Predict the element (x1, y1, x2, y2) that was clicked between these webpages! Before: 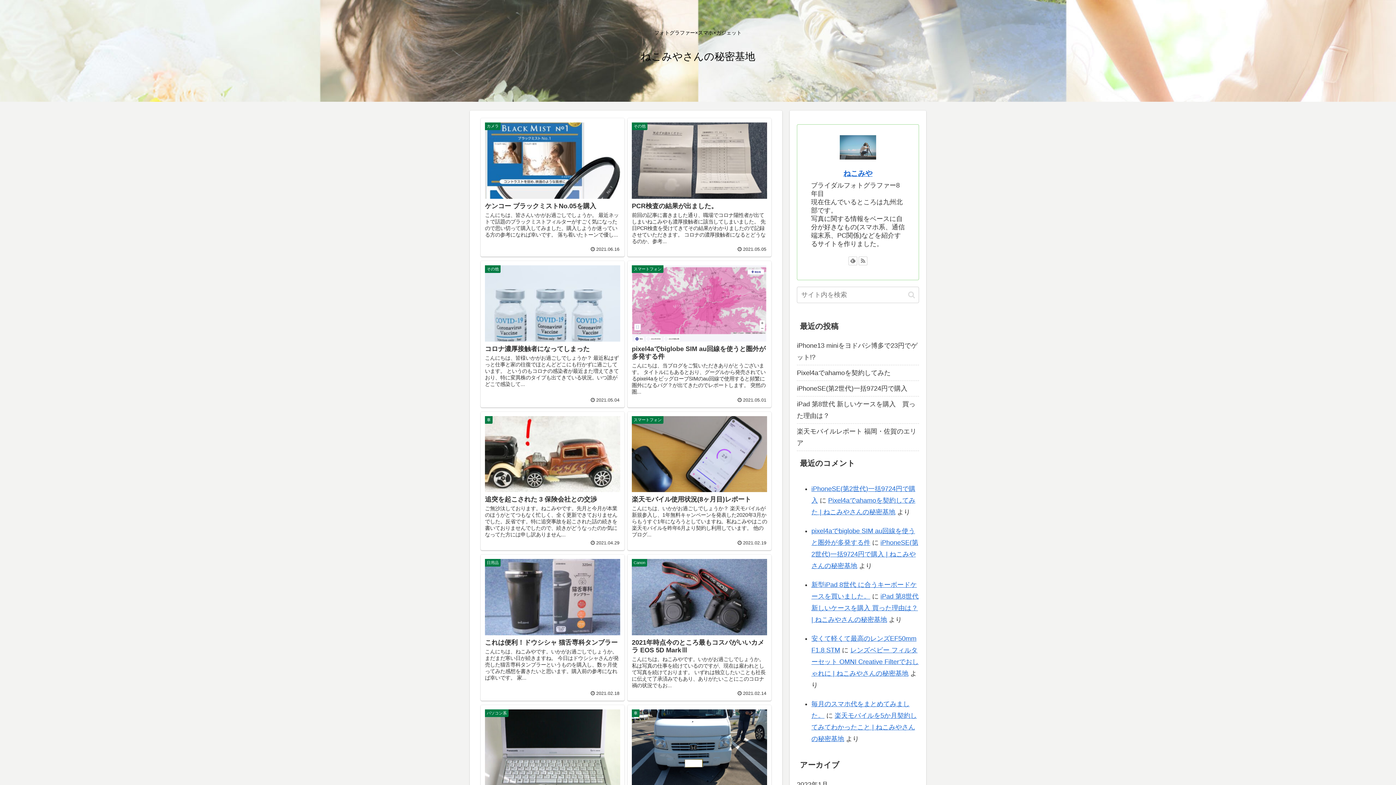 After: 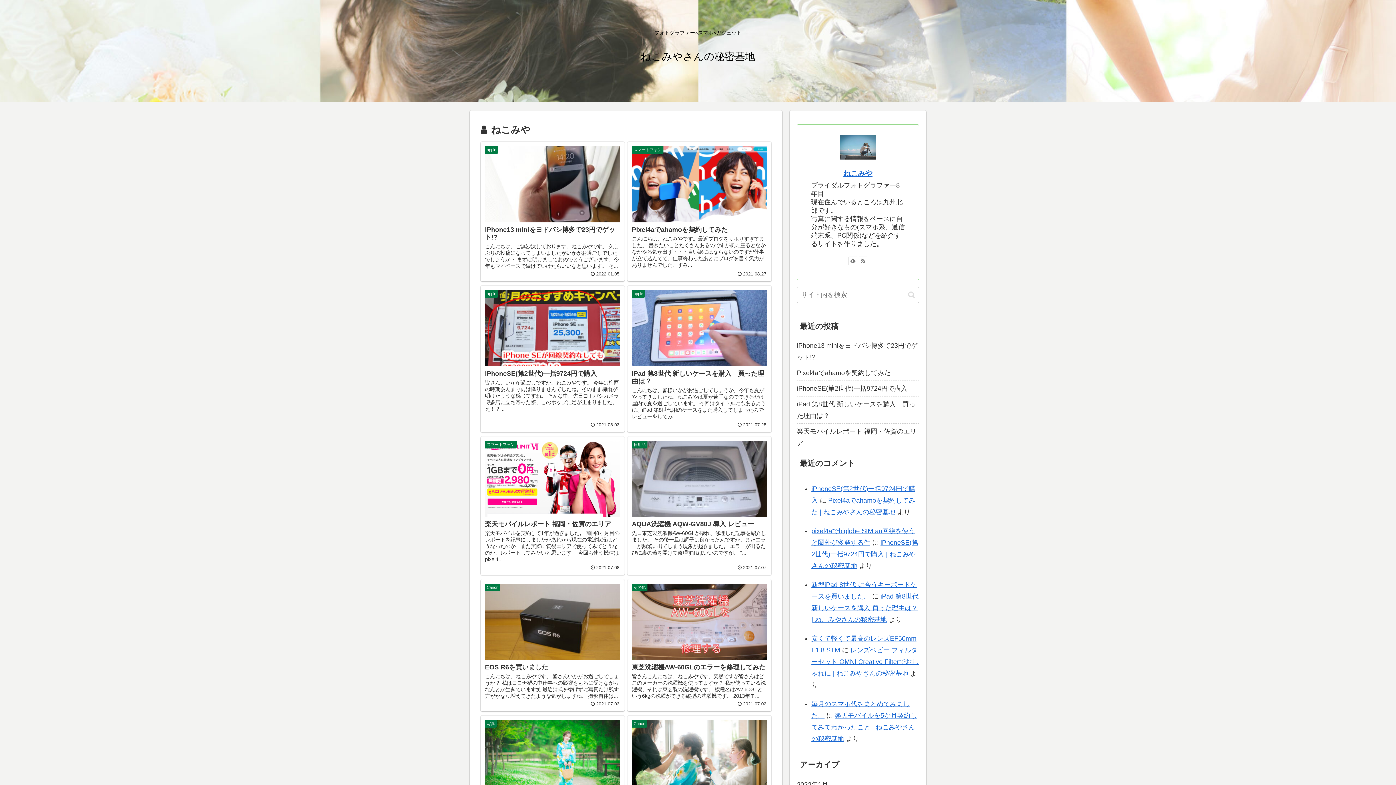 Action: label: ねこみや bbox: (843, 169, 872, 177)